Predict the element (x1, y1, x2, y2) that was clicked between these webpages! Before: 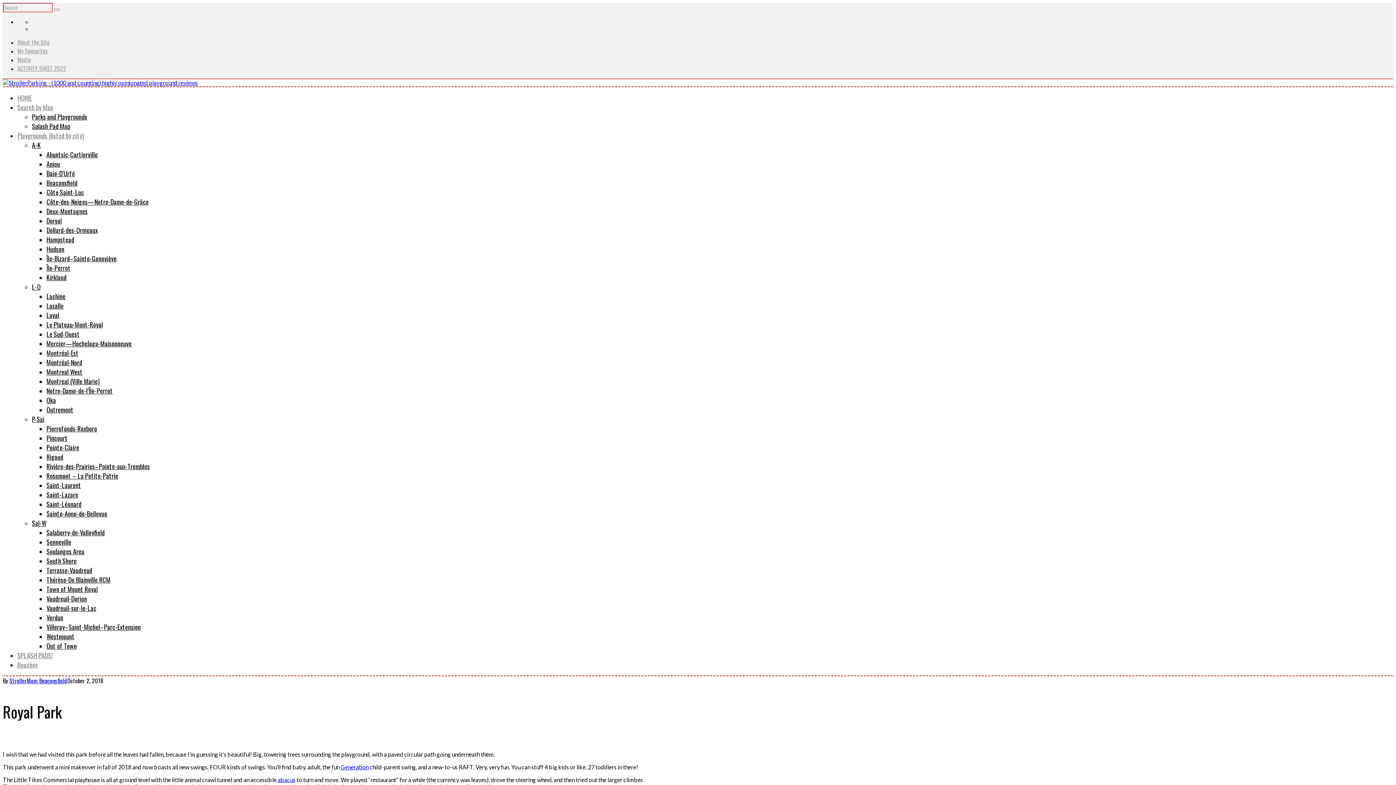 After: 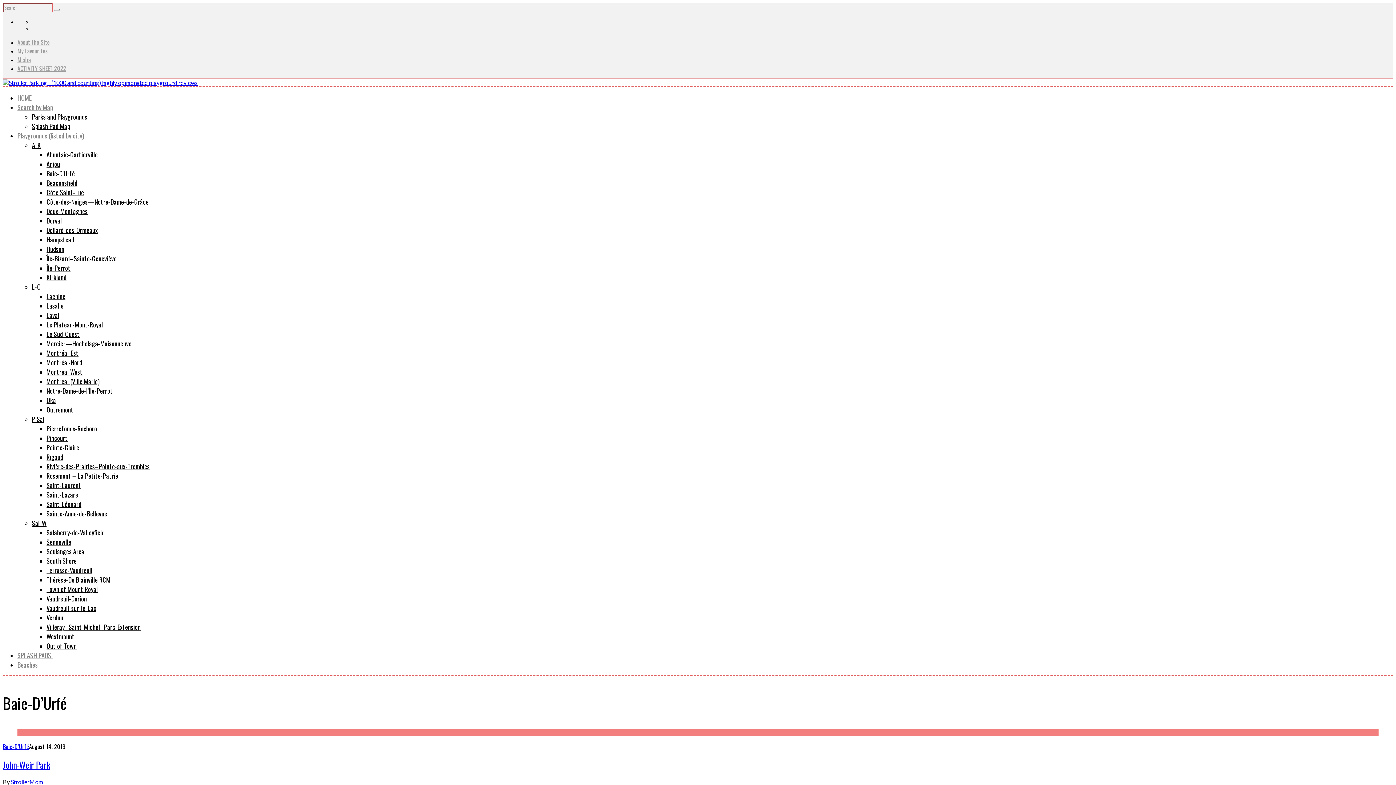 Action: bbox: (46, 168, 74, 178) label: Baie-D’Urfé